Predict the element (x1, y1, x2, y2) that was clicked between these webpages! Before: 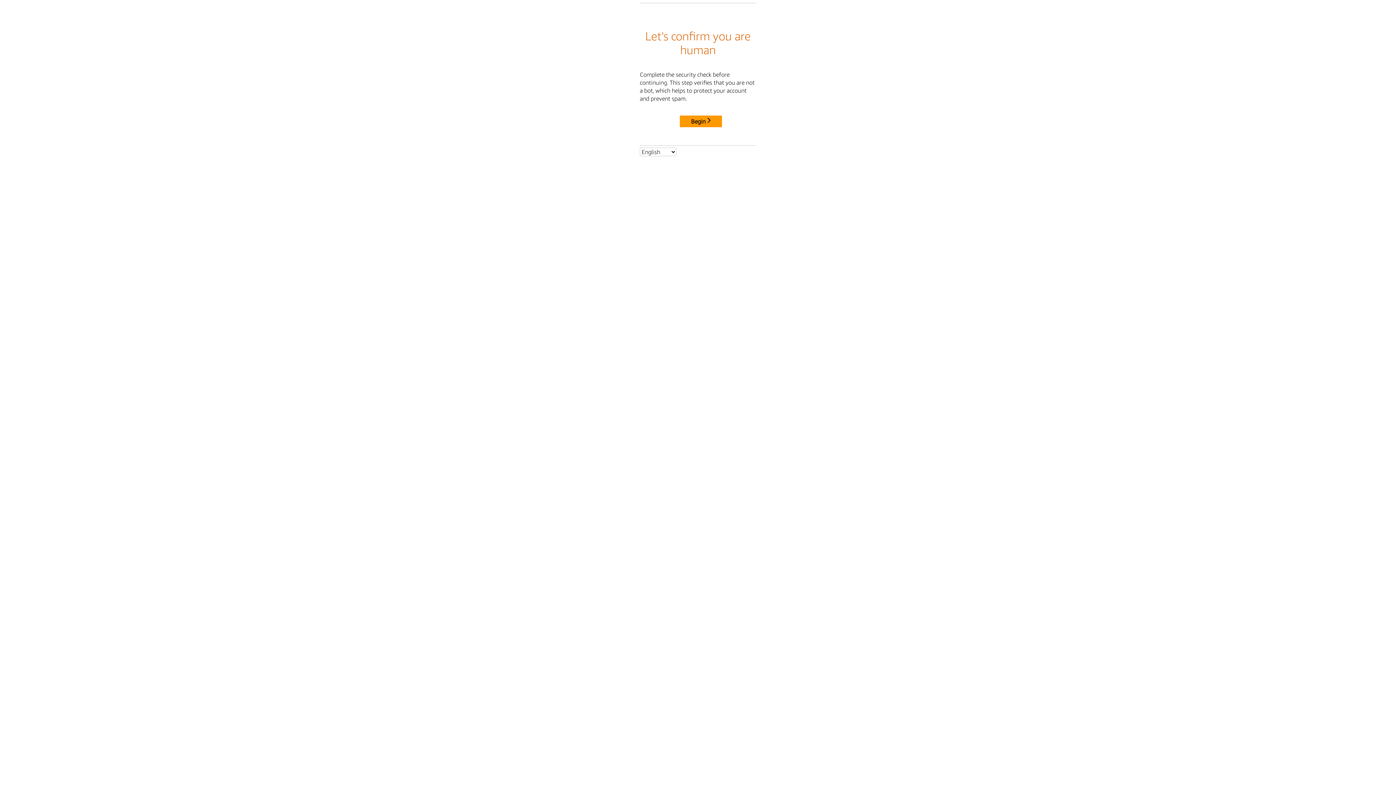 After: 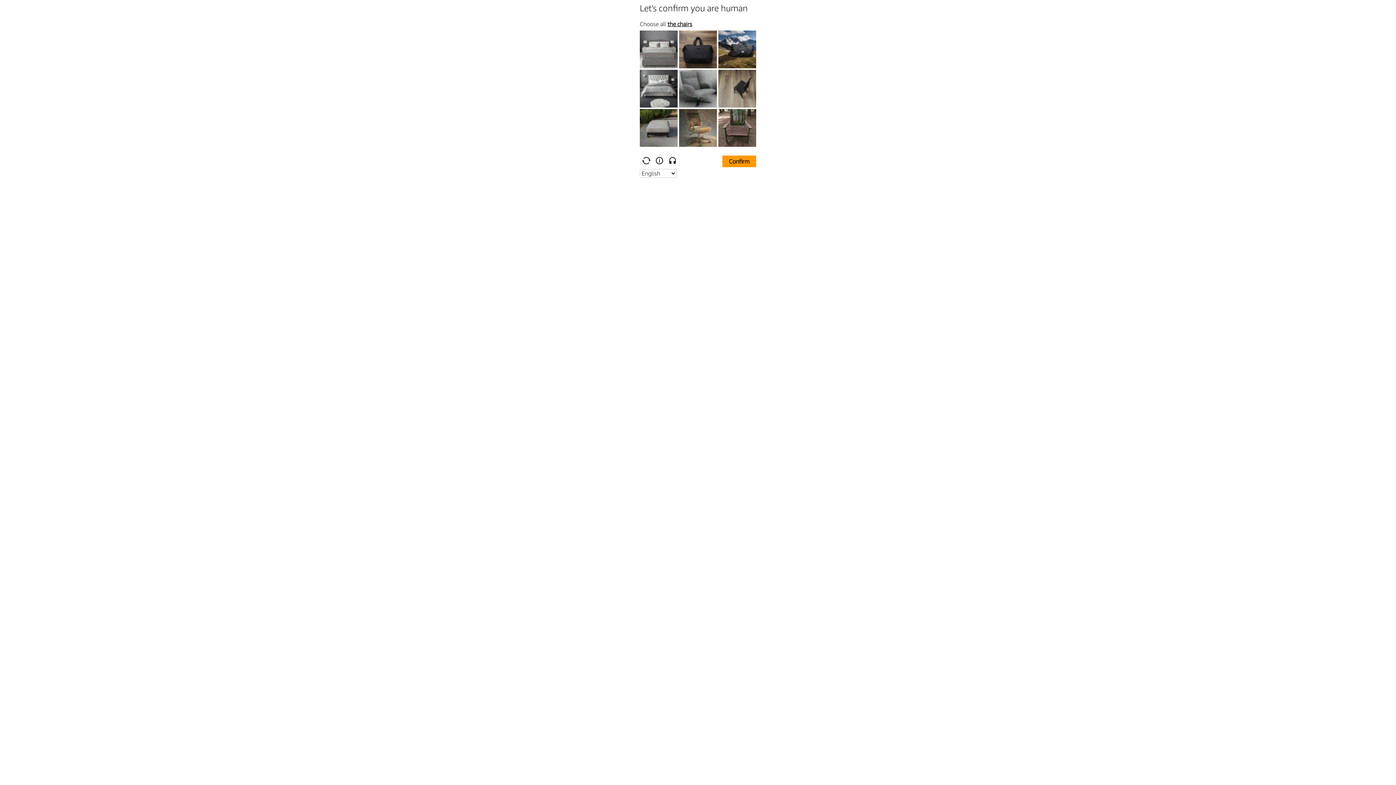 Action: bbox: (680, 115, 722, 127) label: Begin